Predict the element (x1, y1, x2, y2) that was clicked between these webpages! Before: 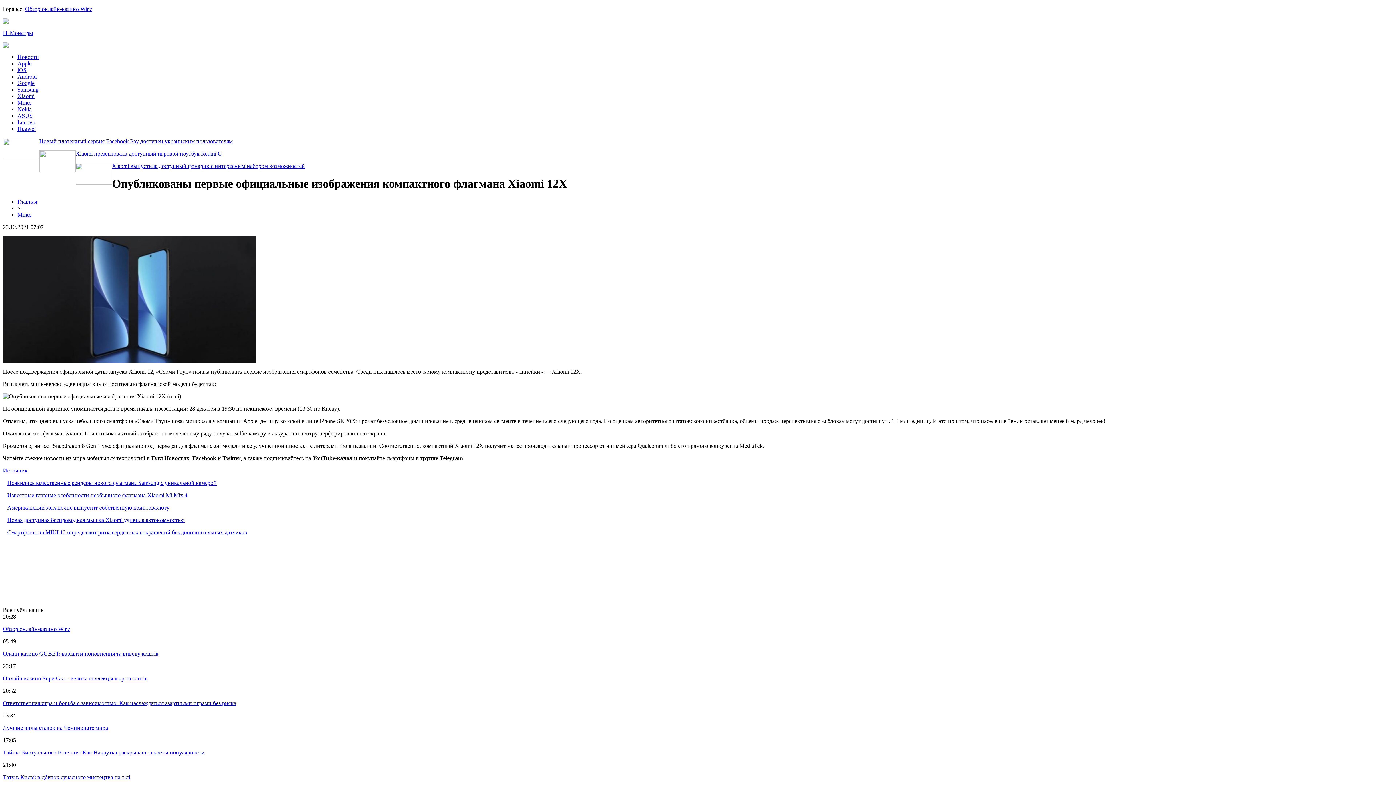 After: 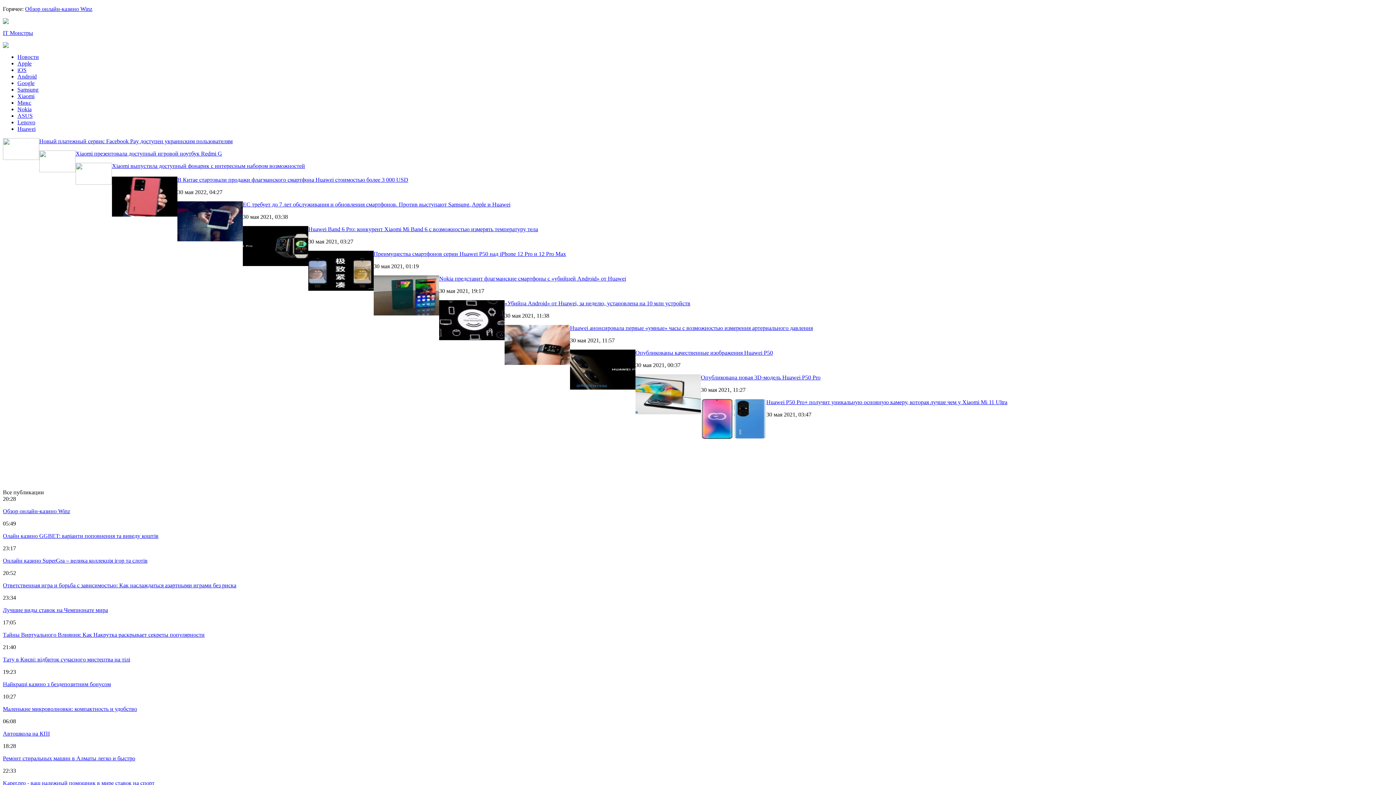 Action: bbox: (17, 125, 35, 132) label: Huawei